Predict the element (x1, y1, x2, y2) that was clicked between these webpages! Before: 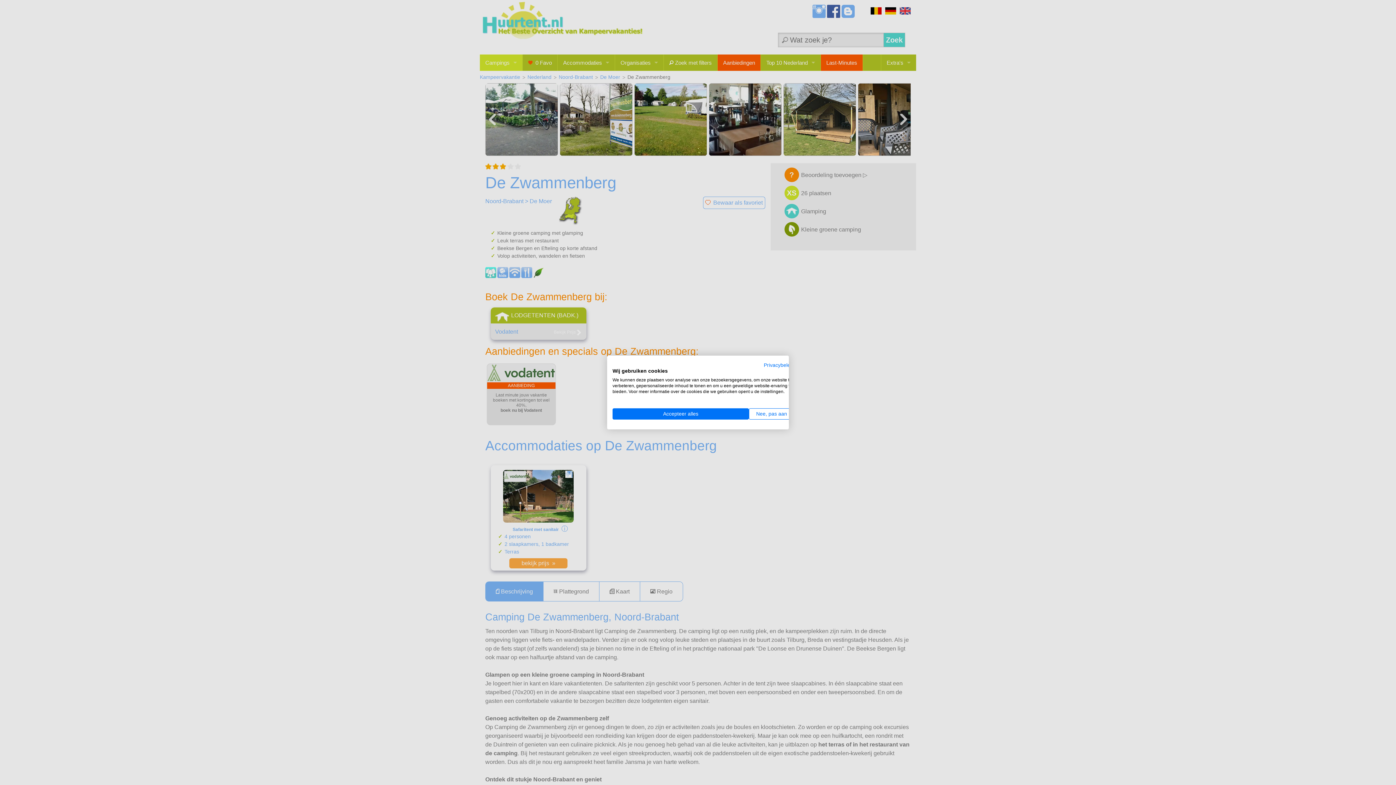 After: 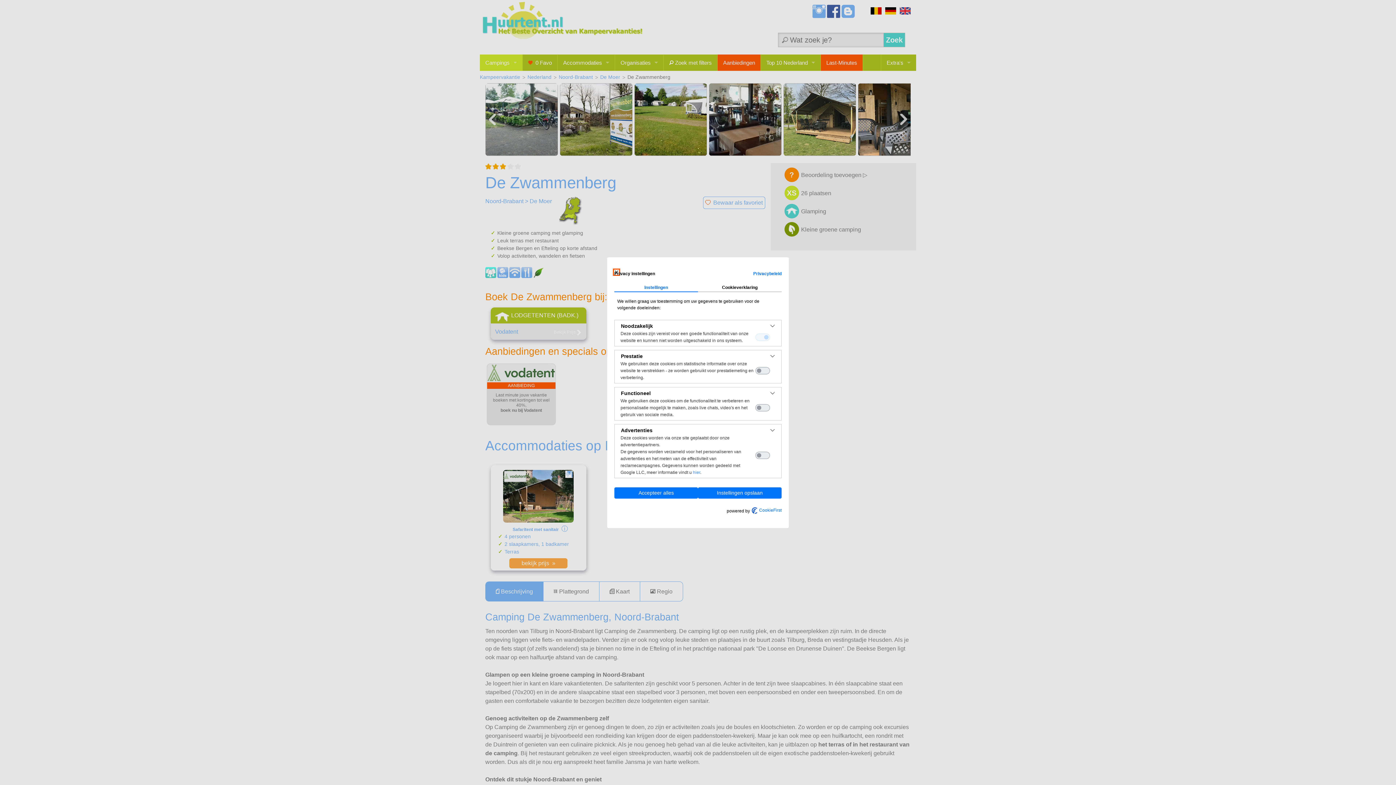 Action: bbox: (749, 408, 794, 419) label: Pas cookie voorkeuren aan